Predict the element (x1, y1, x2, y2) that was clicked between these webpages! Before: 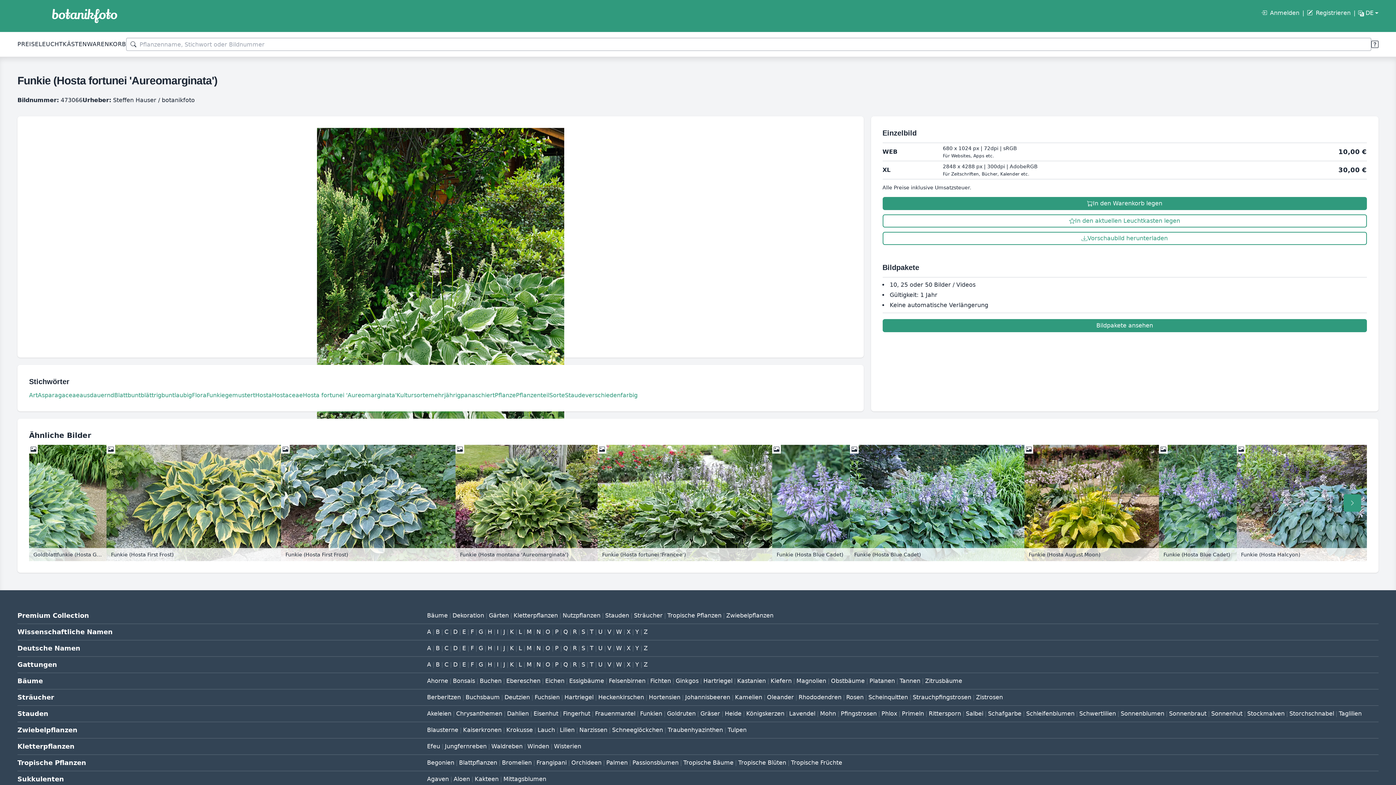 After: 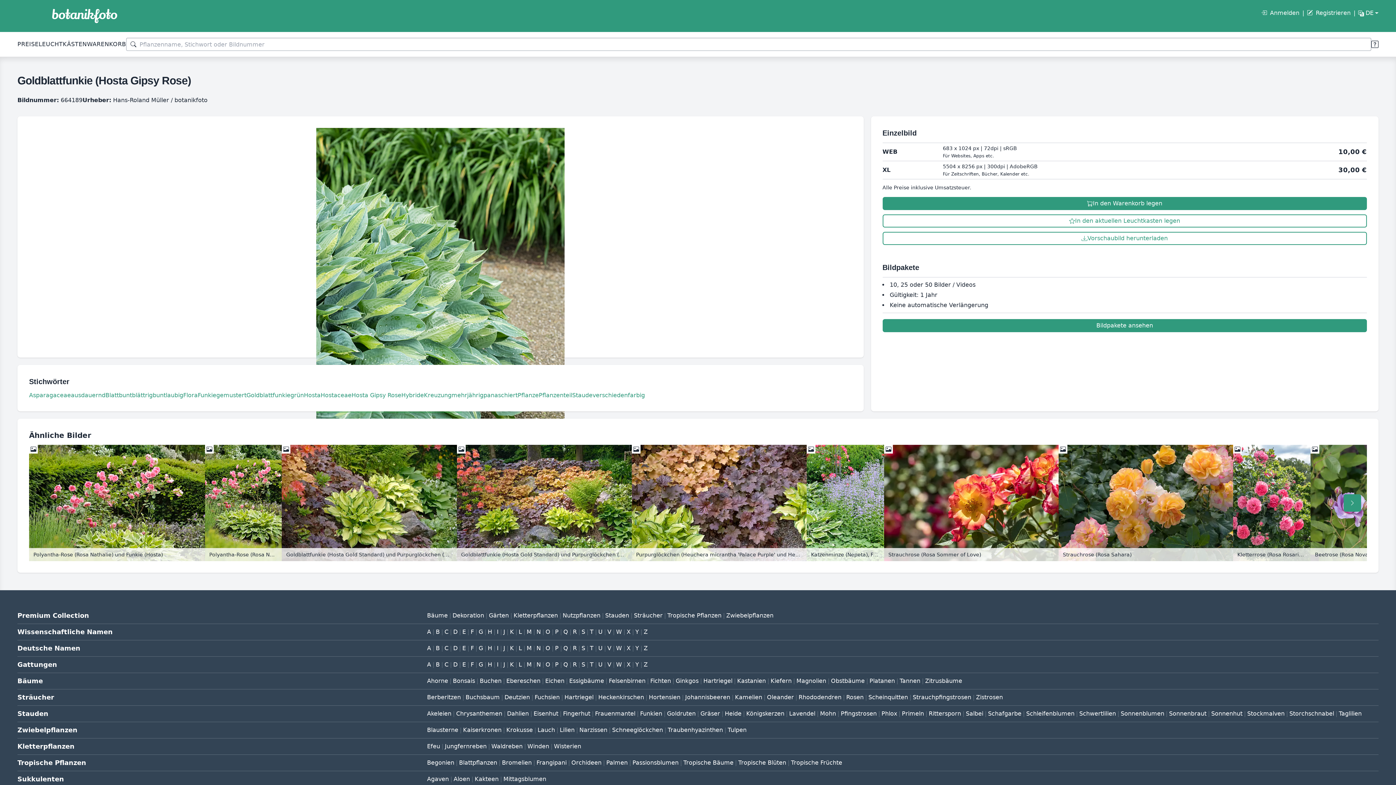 Action: bbox: (29, 445, 106, 561)